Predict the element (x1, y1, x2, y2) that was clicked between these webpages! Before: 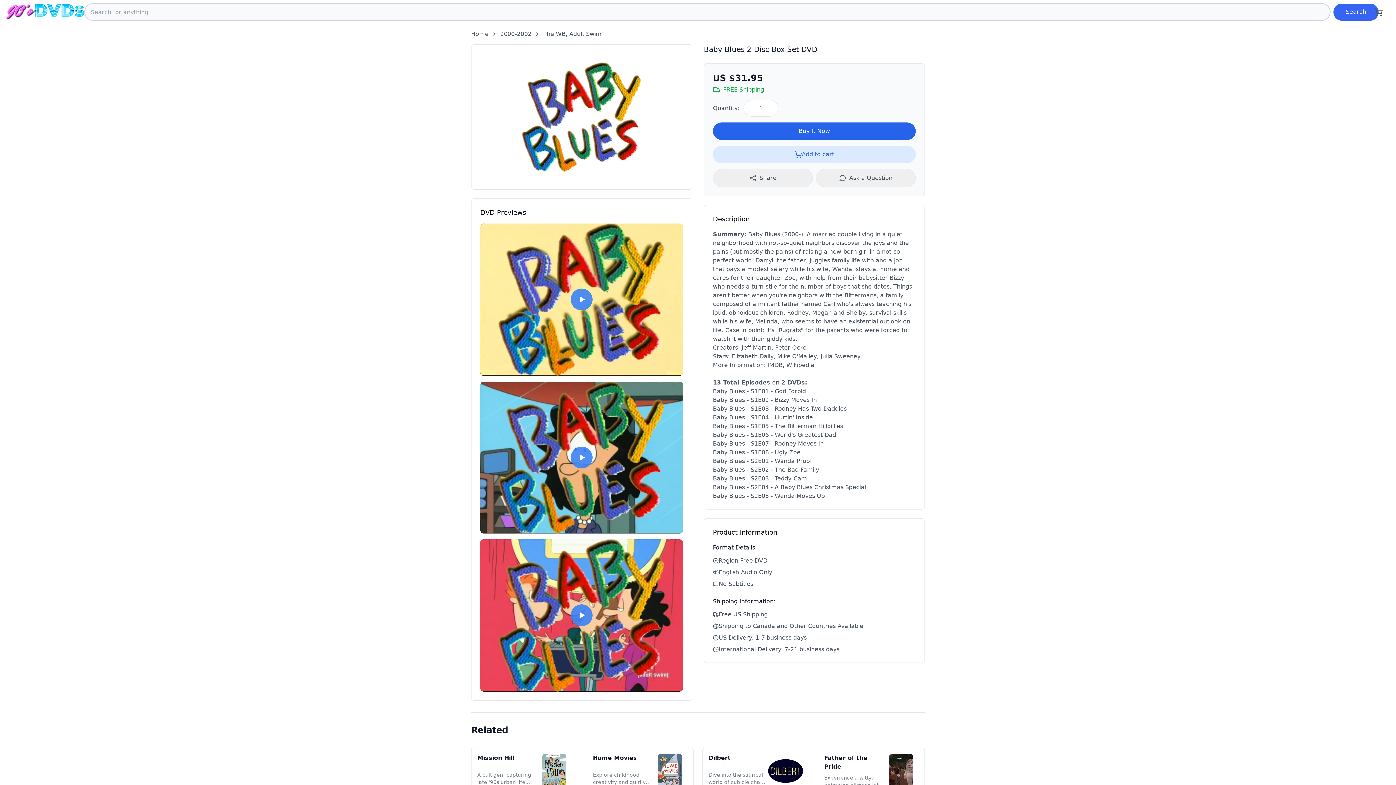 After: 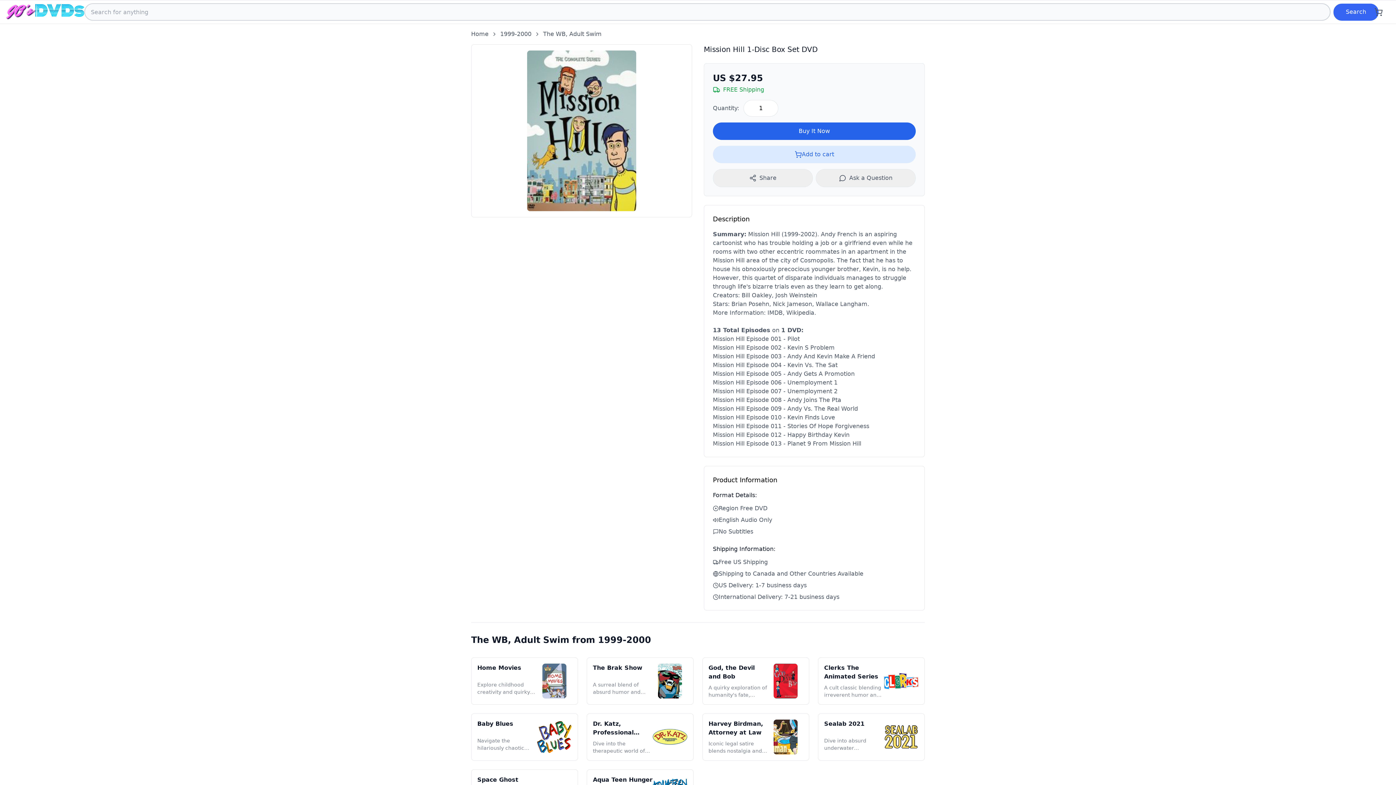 Action: bbox: (471, 747, 578, 795) label: Mission Hill
A cult gem capturing late '90s urban life, blending humor and heart in a vibrant animated landscape.